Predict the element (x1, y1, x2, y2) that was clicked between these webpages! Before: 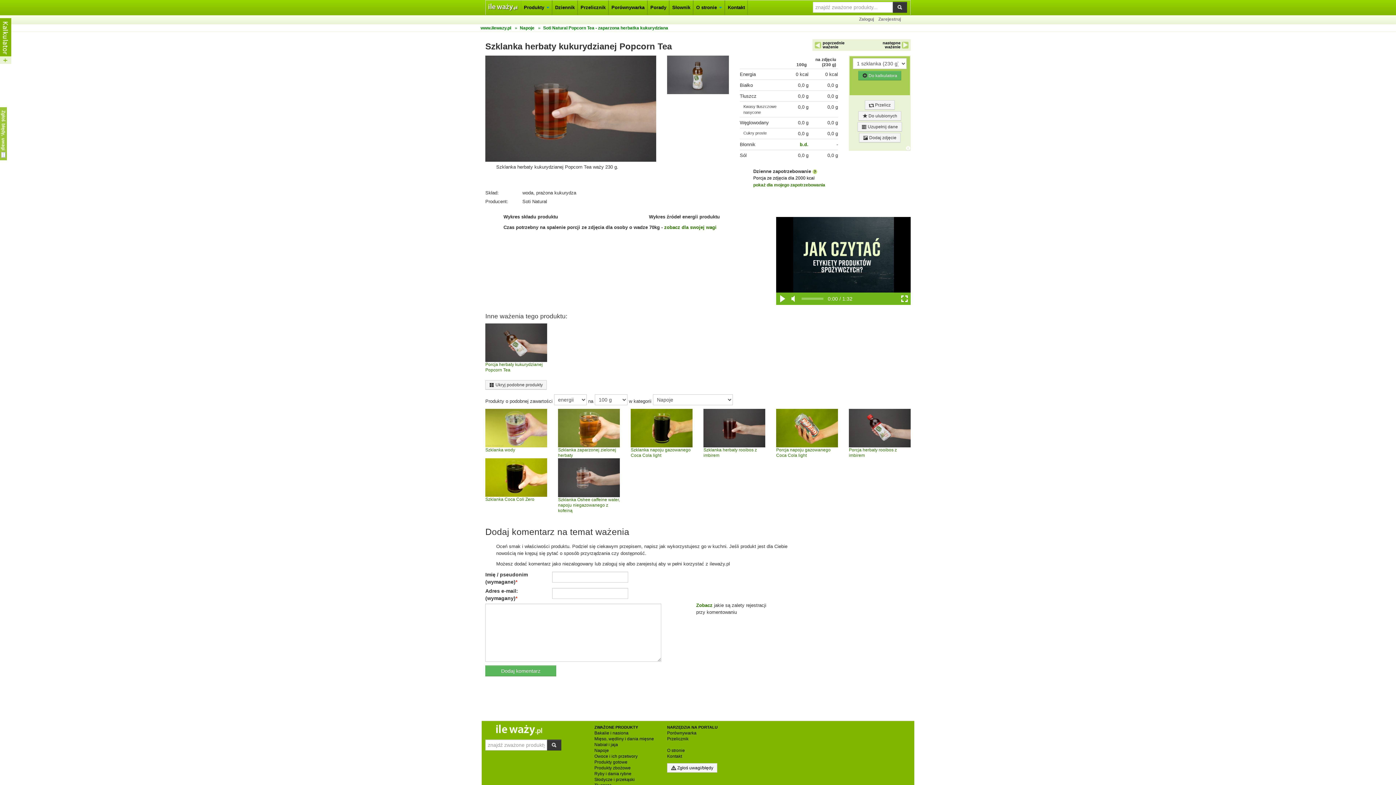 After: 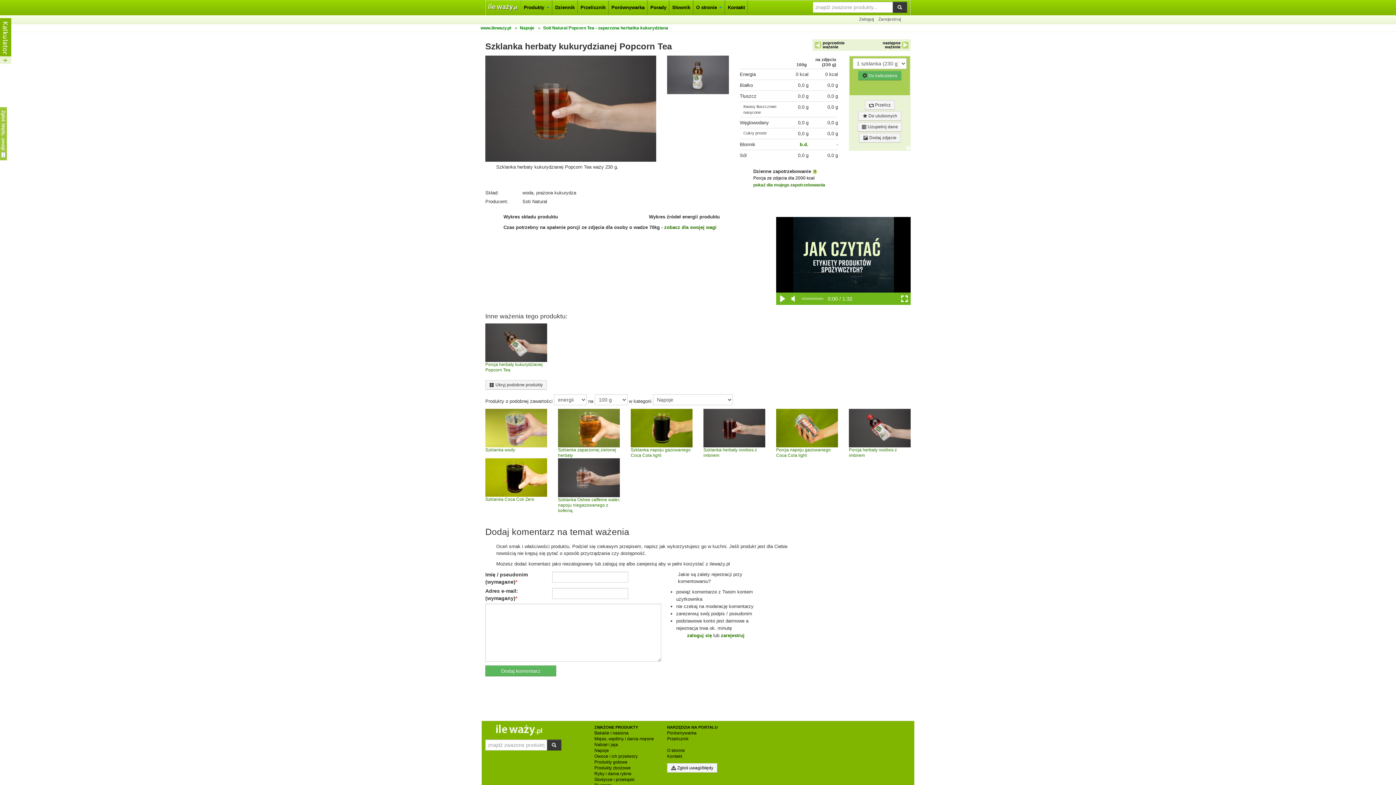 Action: bbox: (696, 602, 712, 608) label: Zobacz